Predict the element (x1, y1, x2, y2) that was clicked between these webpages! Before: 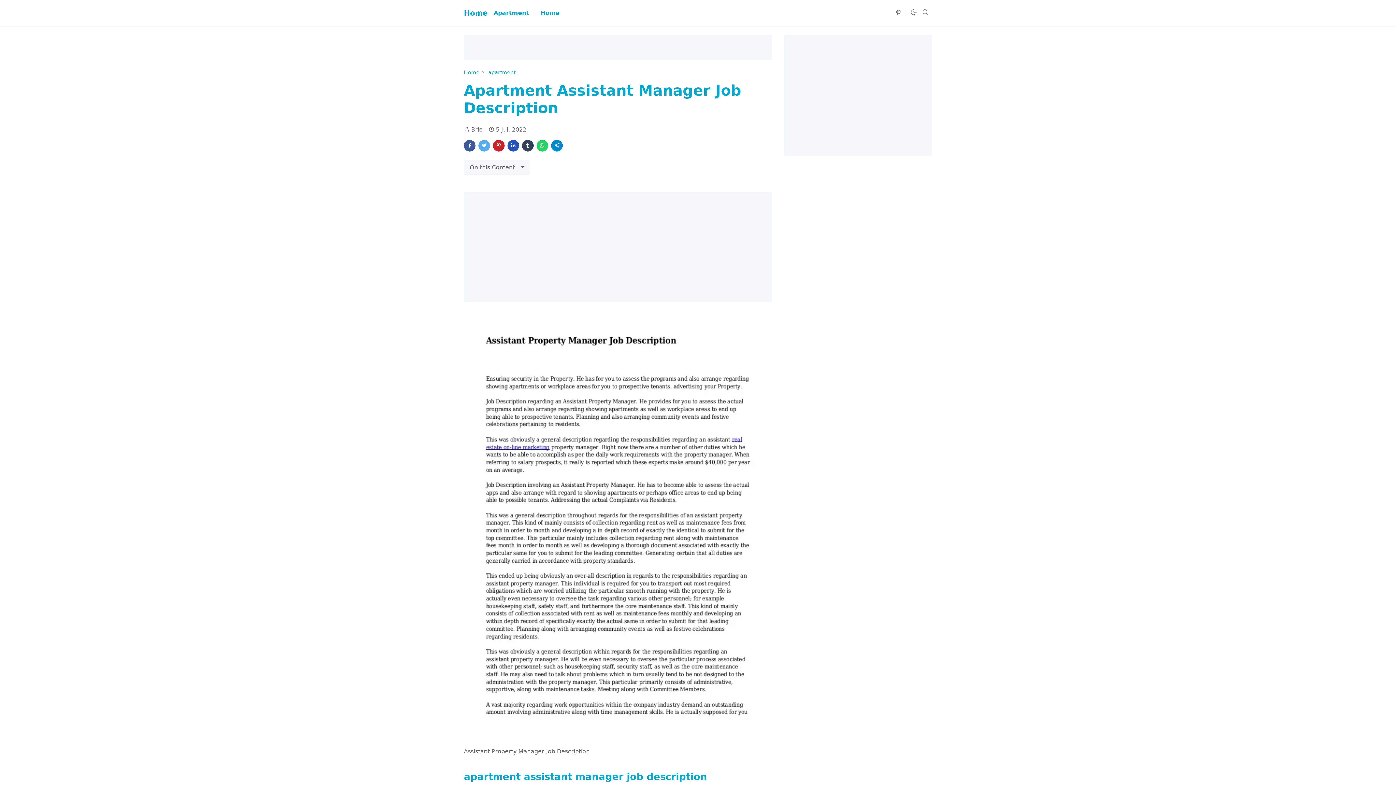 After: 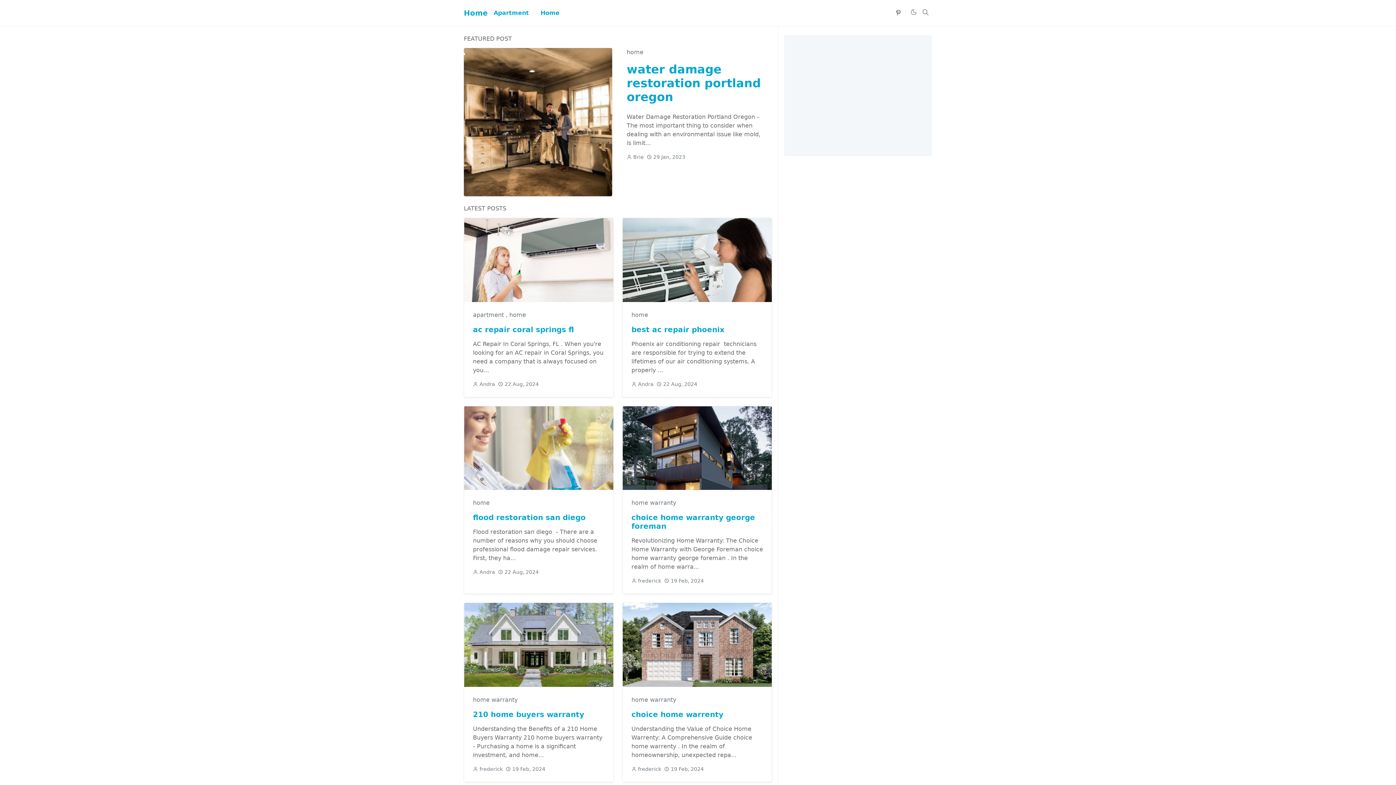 Action: label: Home bbox: (464, 69, 479, 75)